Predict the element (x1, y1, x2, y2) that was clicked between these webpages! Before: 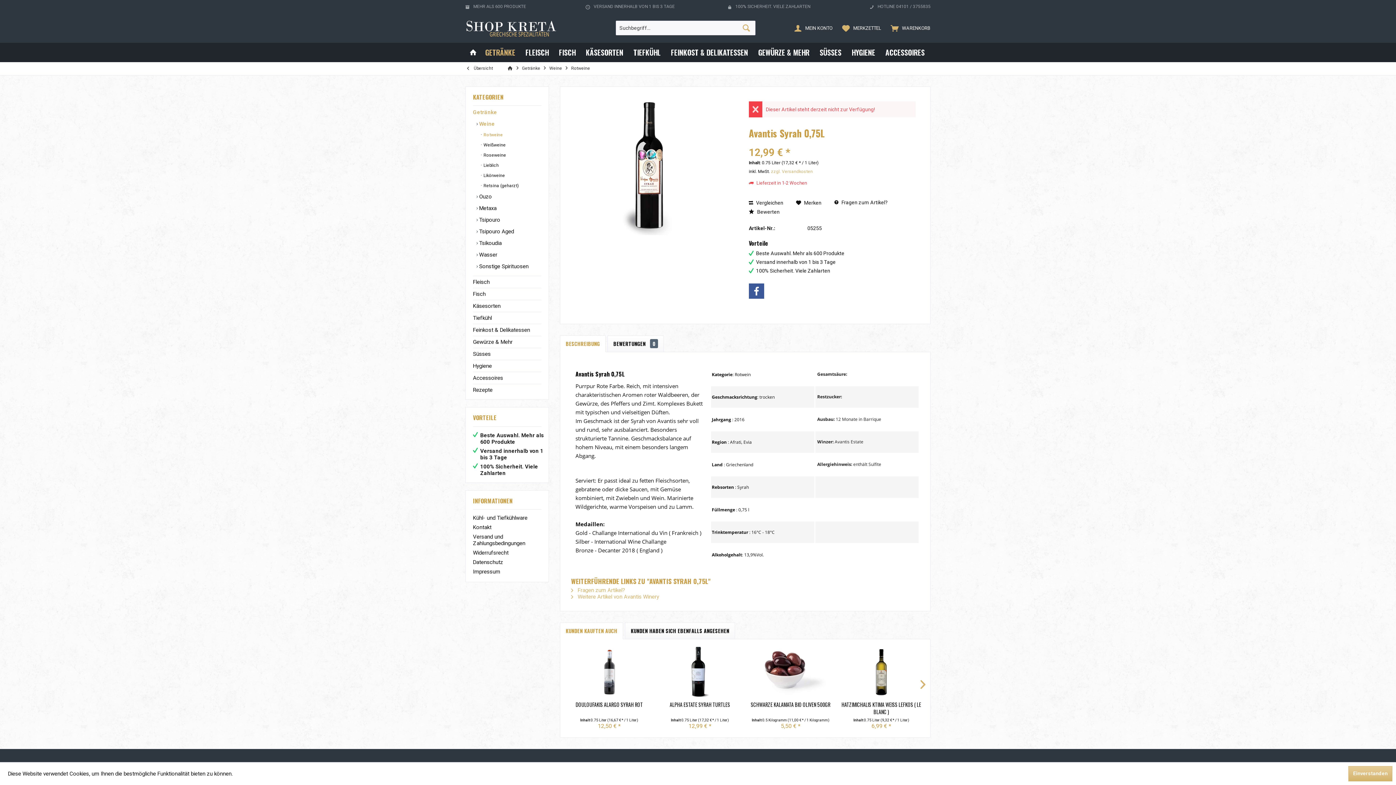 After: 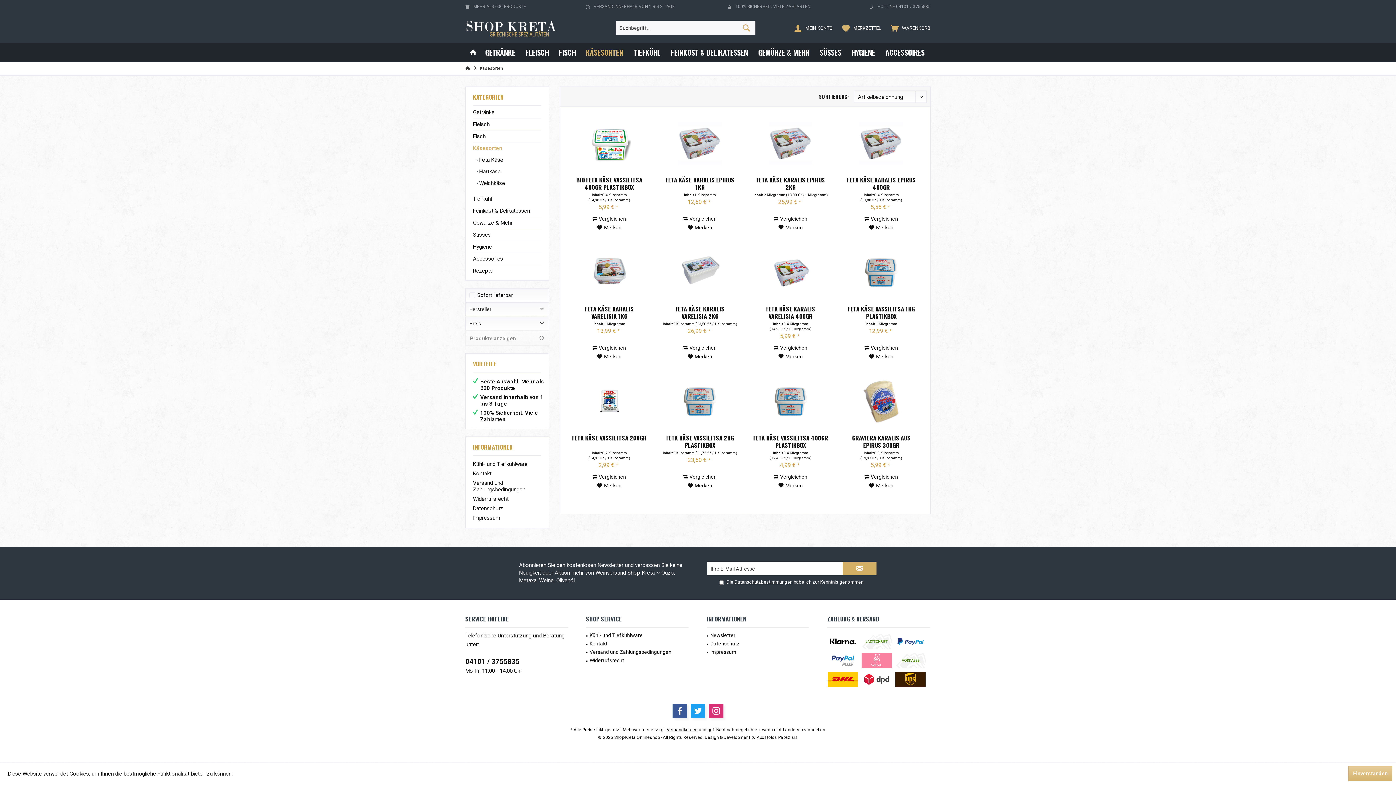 Action: bbox: (473, 300, 541, 312) label: Käsesorten